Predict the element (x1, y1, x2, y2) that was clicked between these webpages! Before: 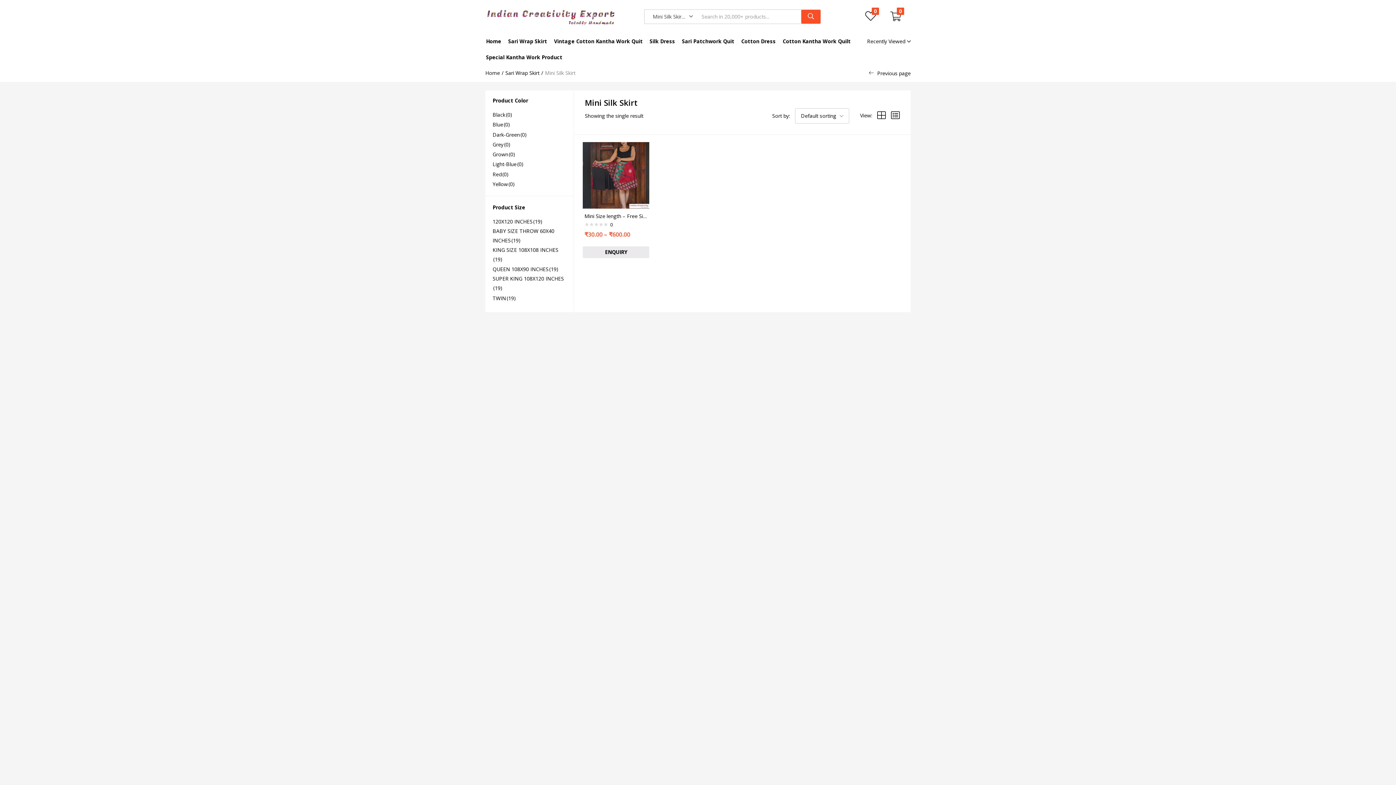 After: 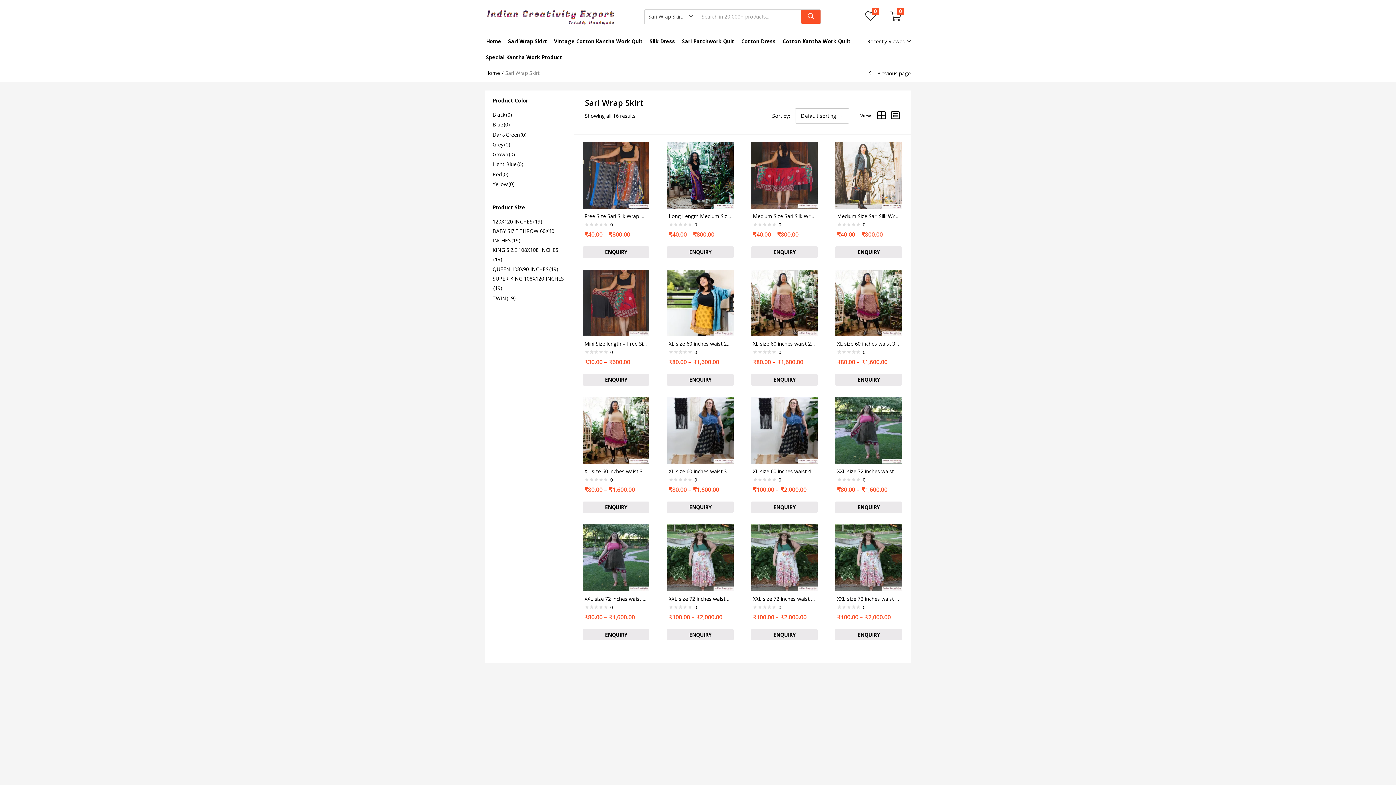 Action: bbox: (505, 69, 539, 76) label: Sari Wrap Skirt